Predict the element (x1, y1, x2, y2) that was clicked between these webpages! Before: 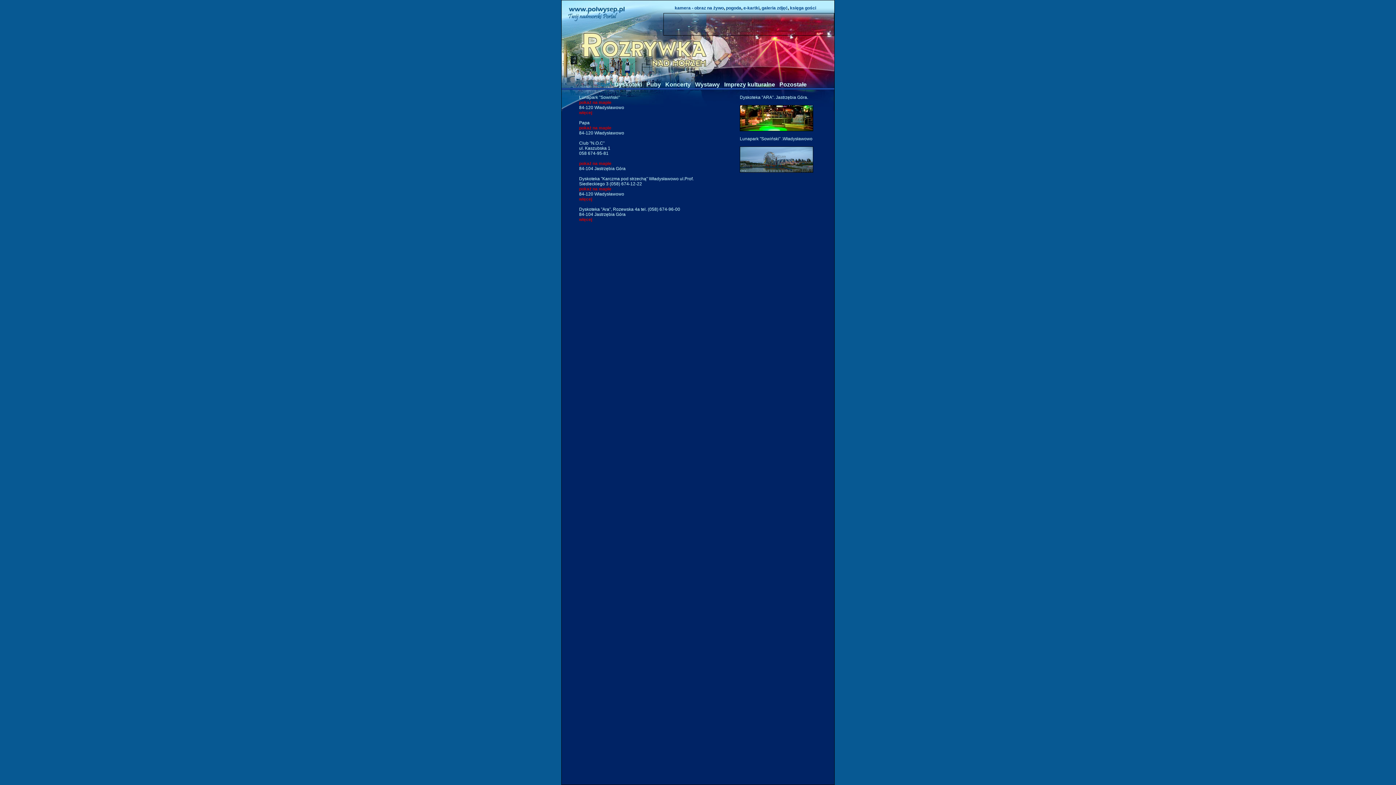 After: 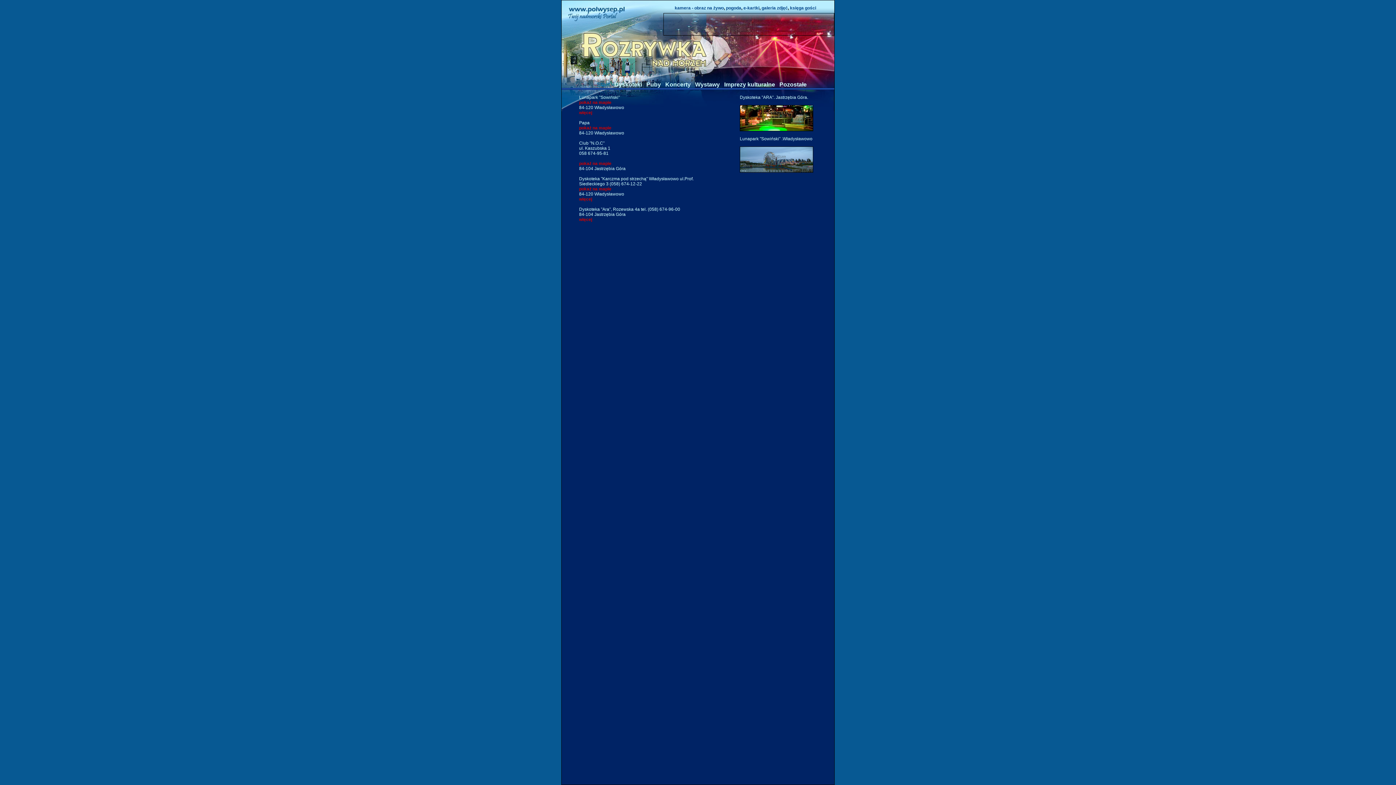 Action: label: Pozostałe bbox: (779, 81, 806, 87)